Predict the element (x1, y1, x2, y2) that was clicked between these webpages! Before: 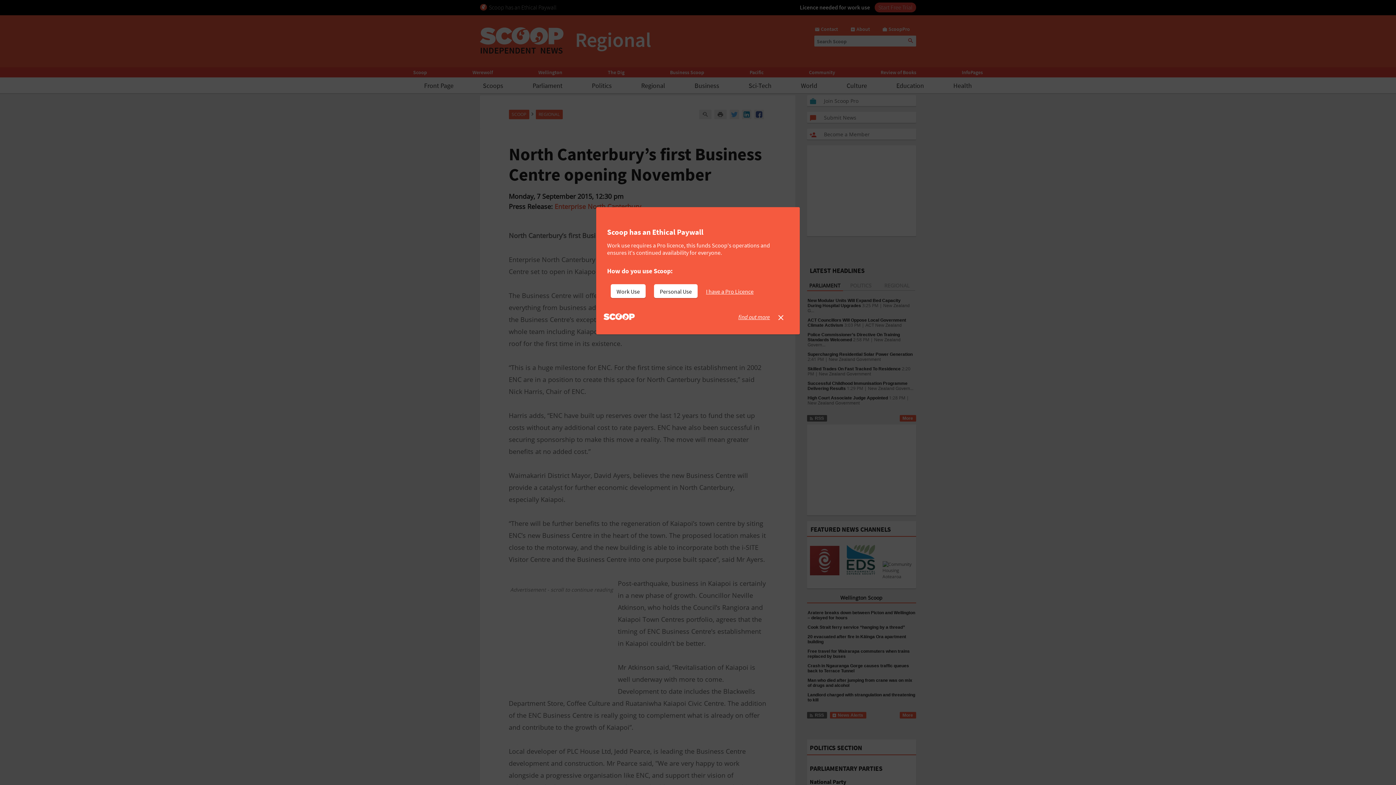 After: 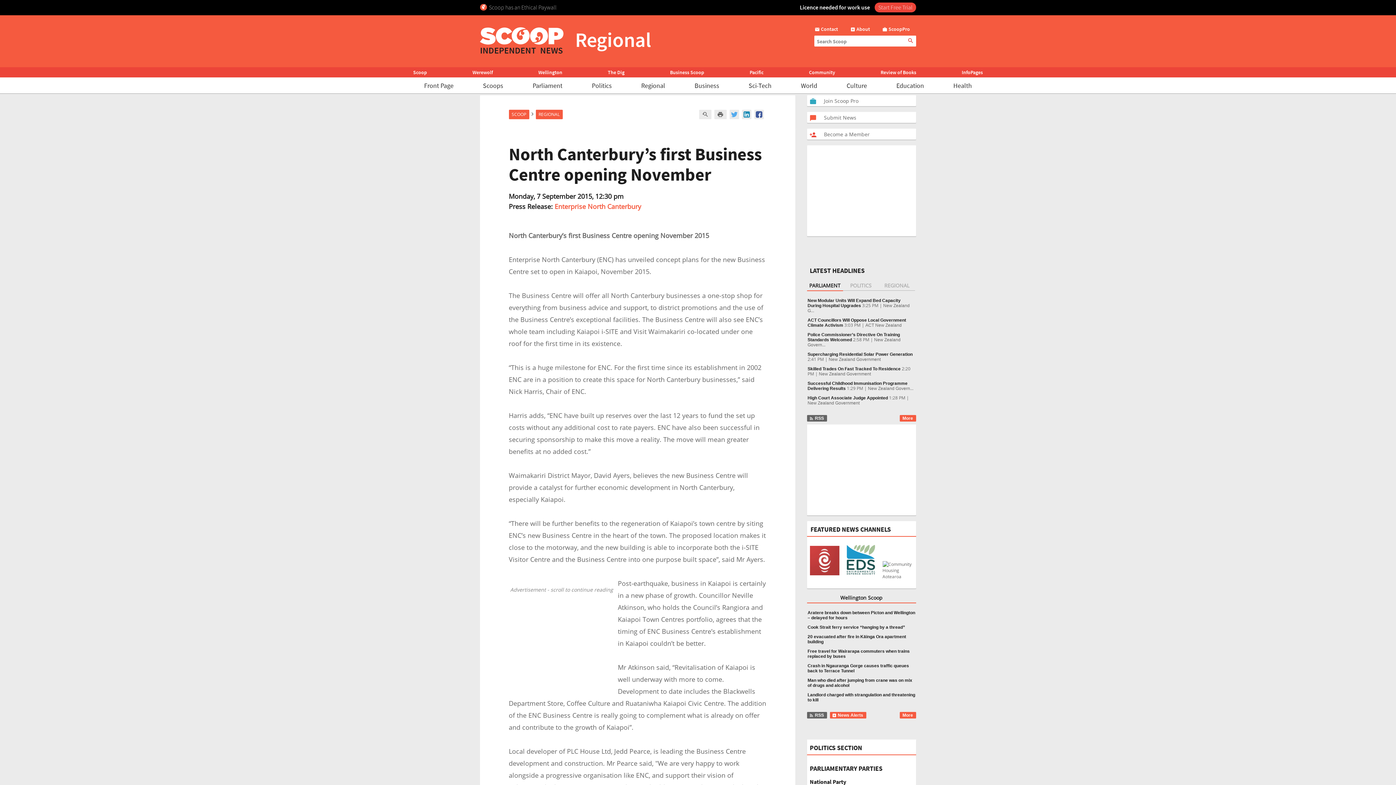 Action: bbox: (706, 284, 759, 298) label: I have a Pro Licence